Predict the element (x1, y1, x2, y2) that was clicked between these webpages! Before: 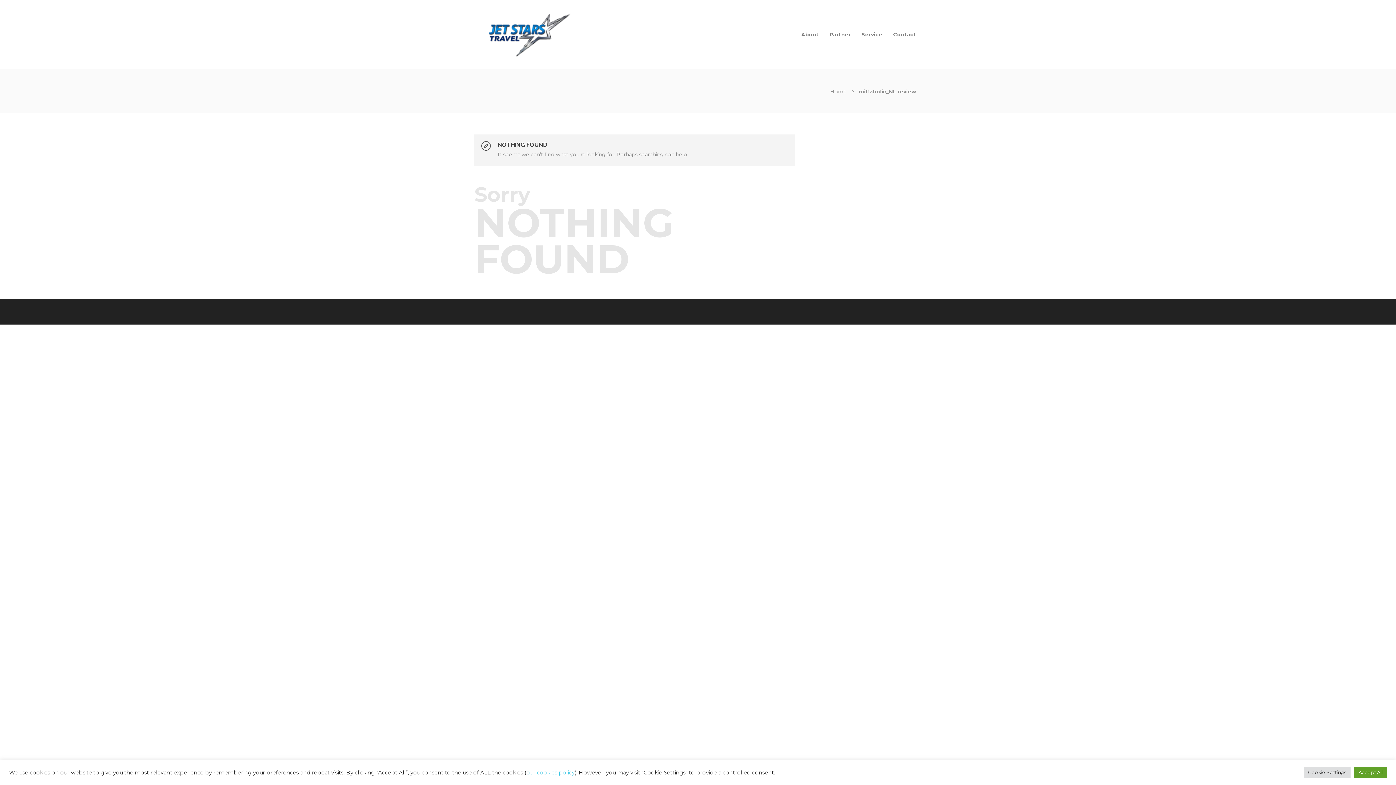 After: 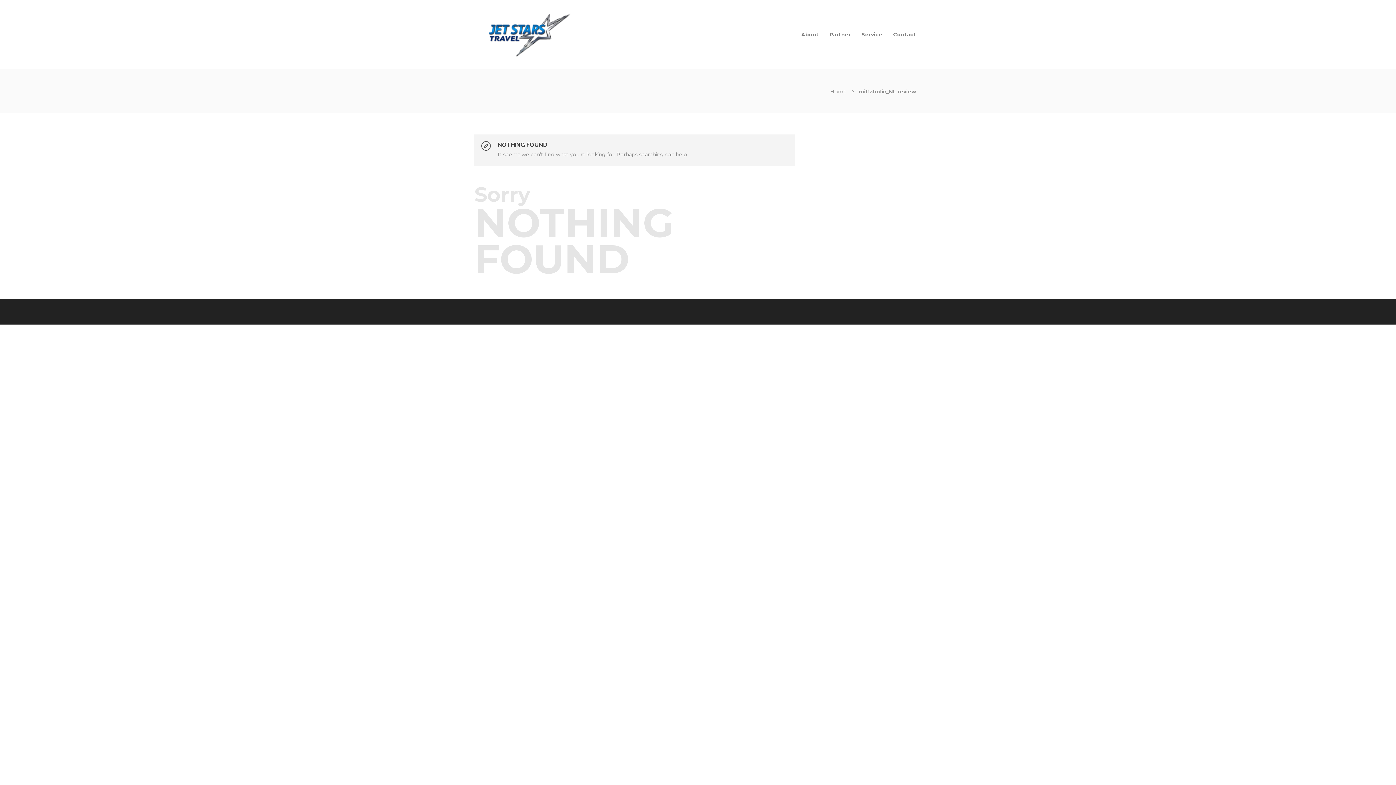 Action: bbox: (1354, 767, 1387, 778) label: Accept All